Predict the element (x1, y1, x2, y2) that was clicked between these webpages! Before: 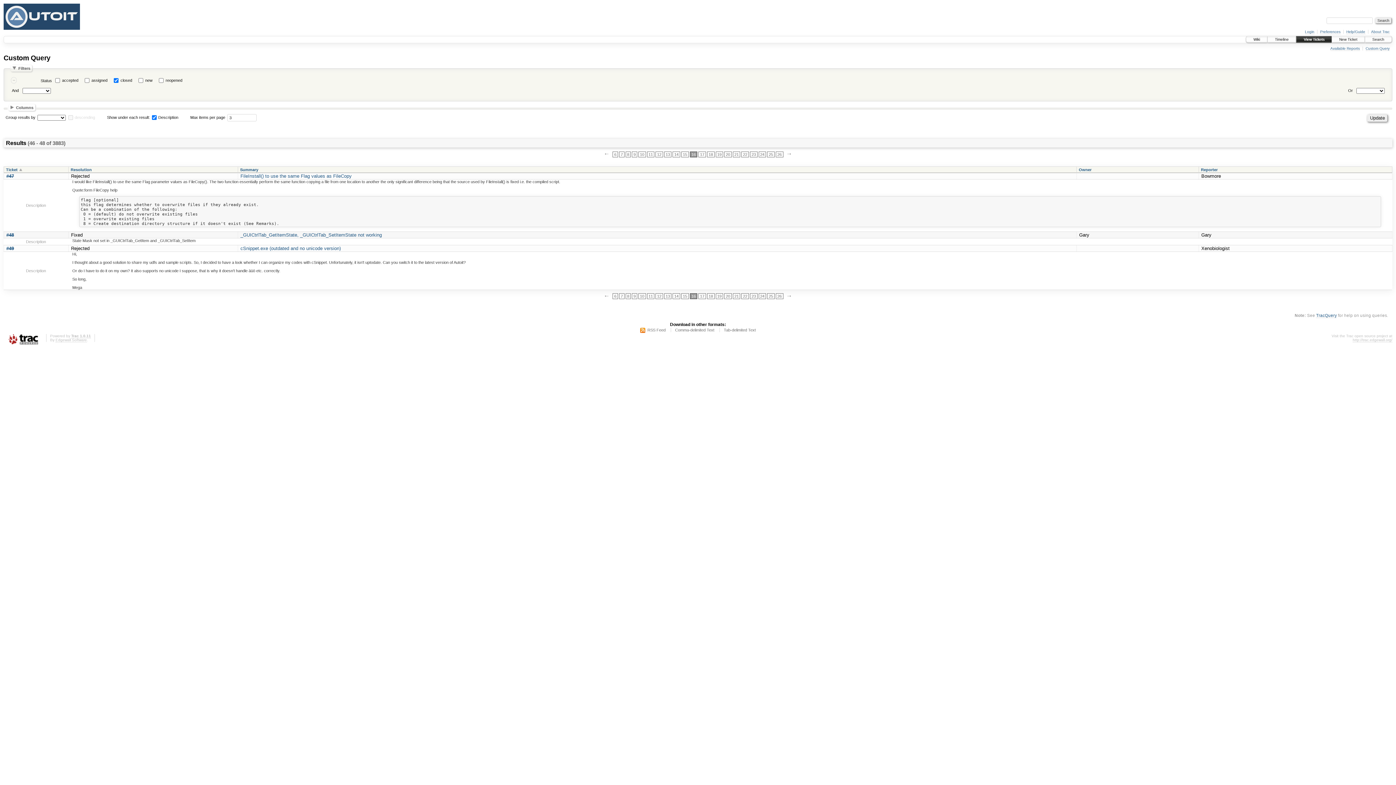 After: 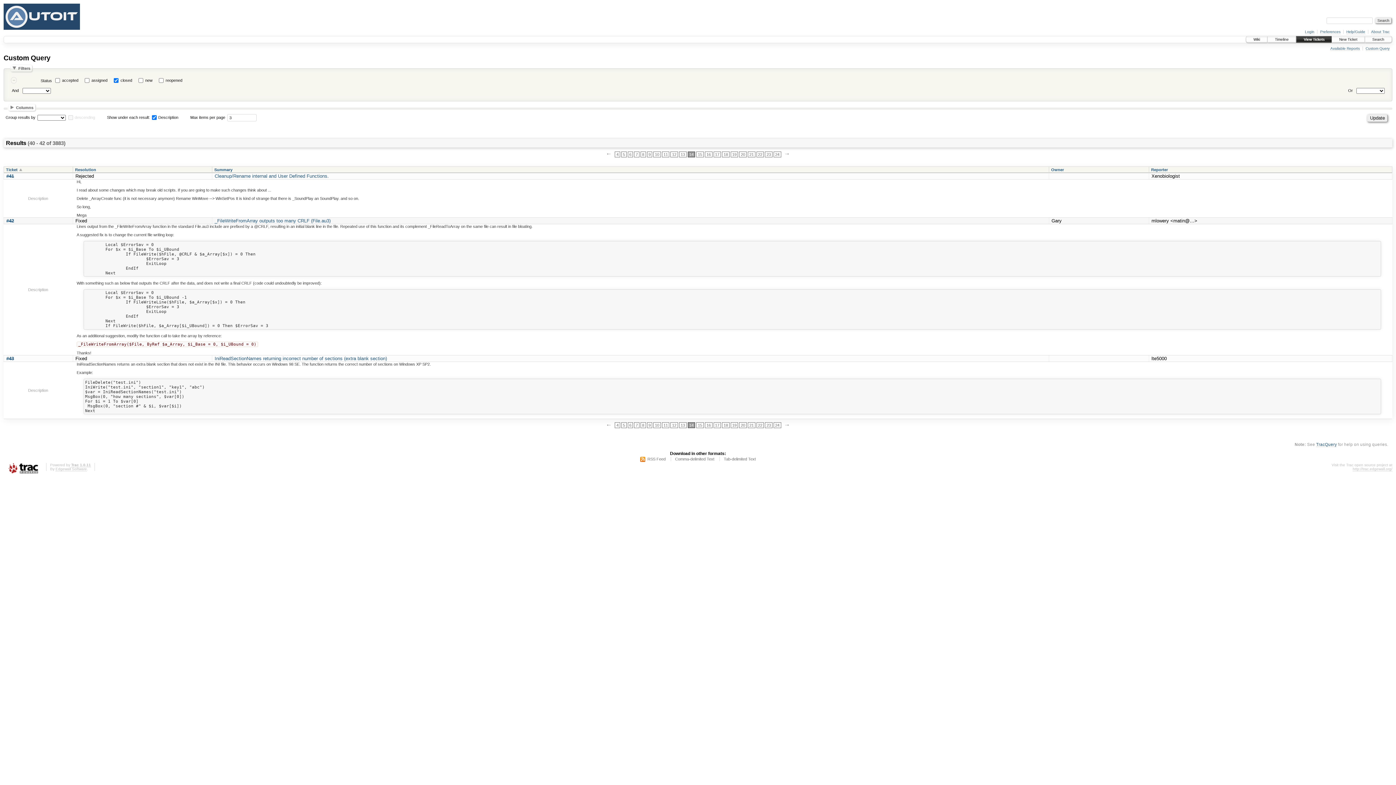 Action: bbox: (672, 293, 680, 299) label: 14